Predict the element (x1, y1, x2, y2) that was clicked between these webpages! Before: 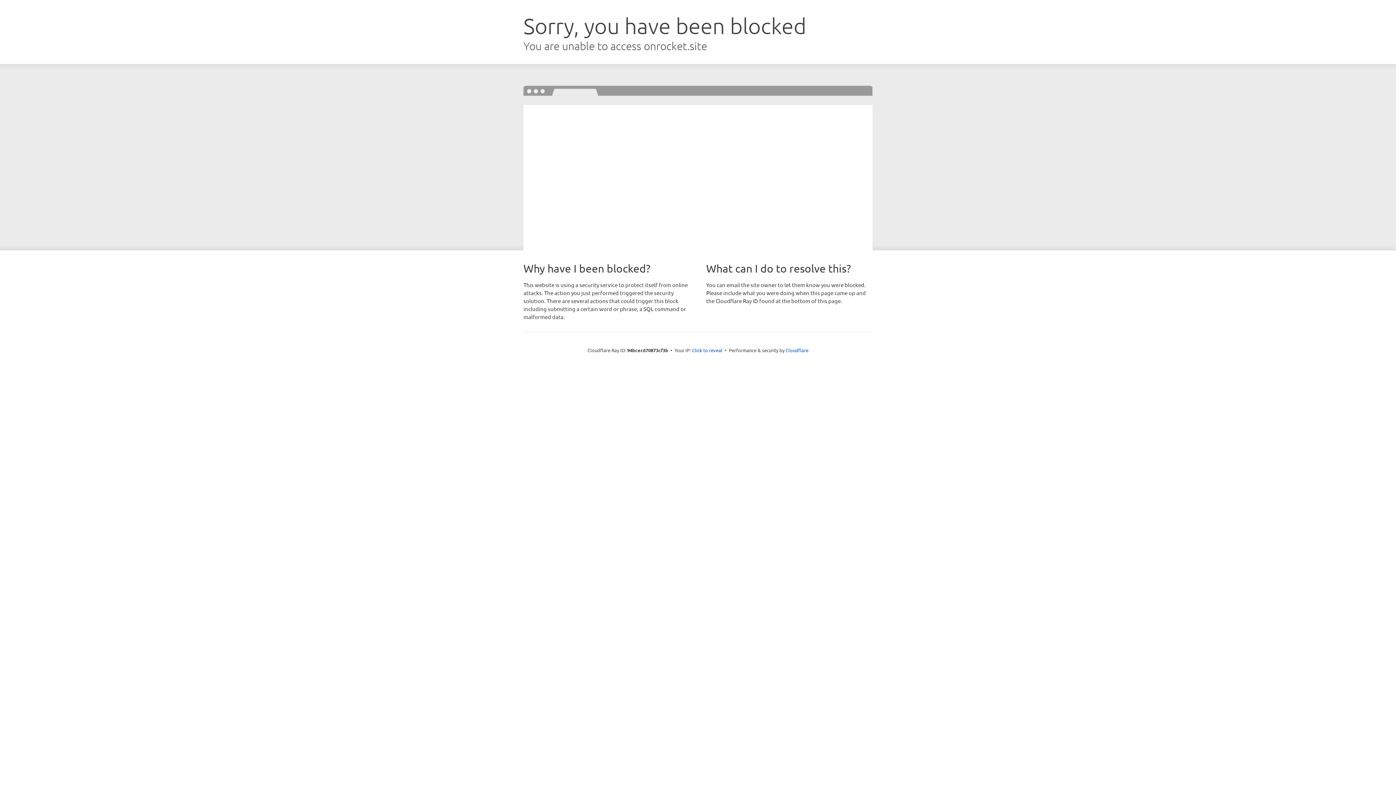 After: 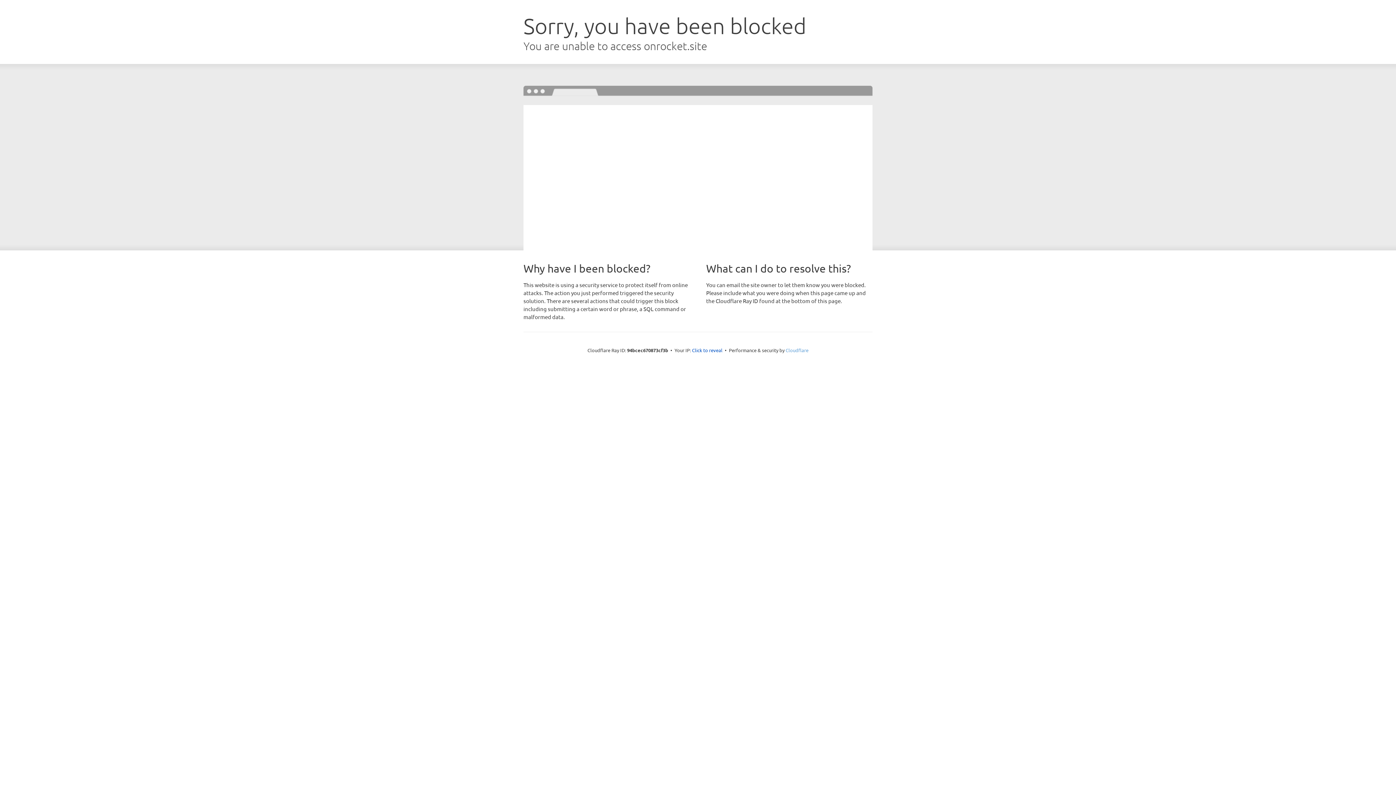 Action: bbox: (785, 347, 808, 353) label: Cloudflare